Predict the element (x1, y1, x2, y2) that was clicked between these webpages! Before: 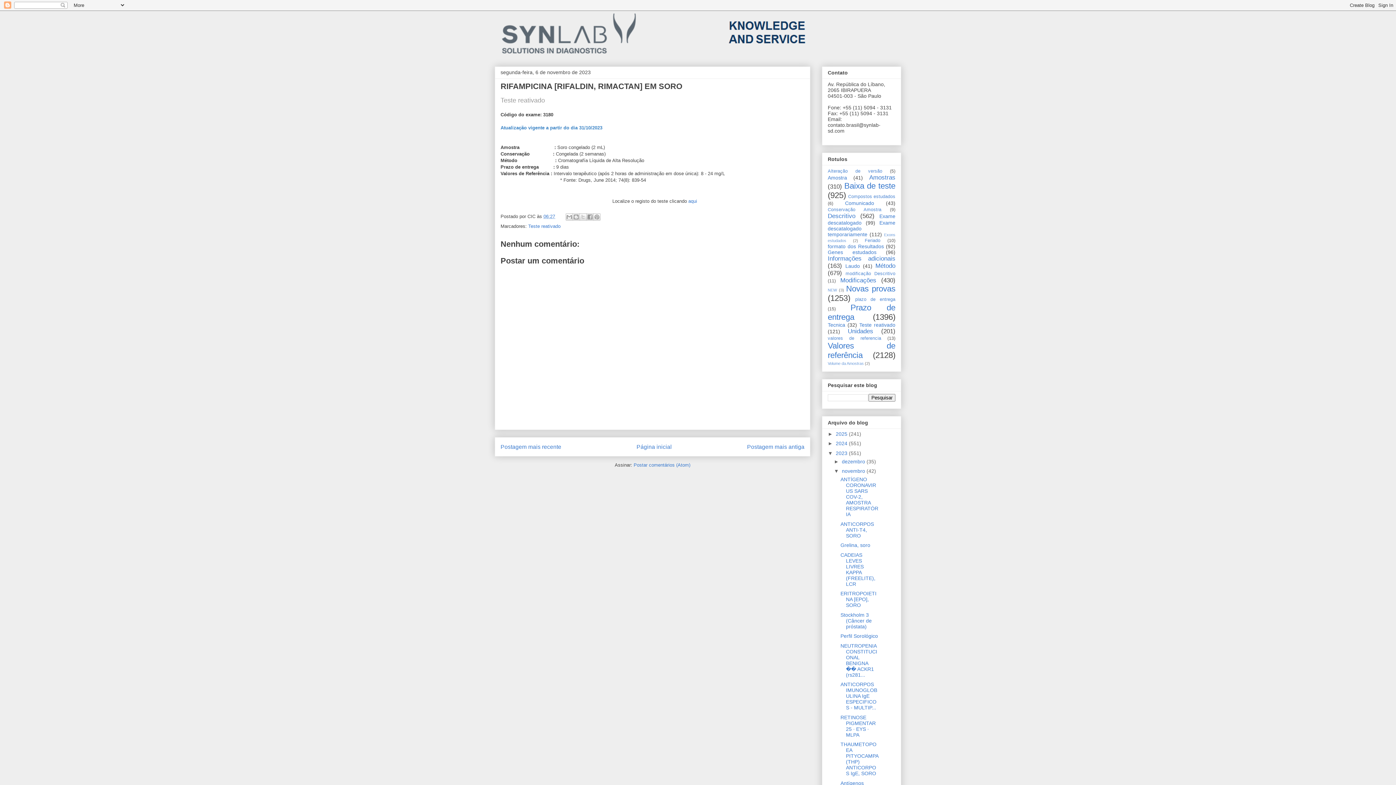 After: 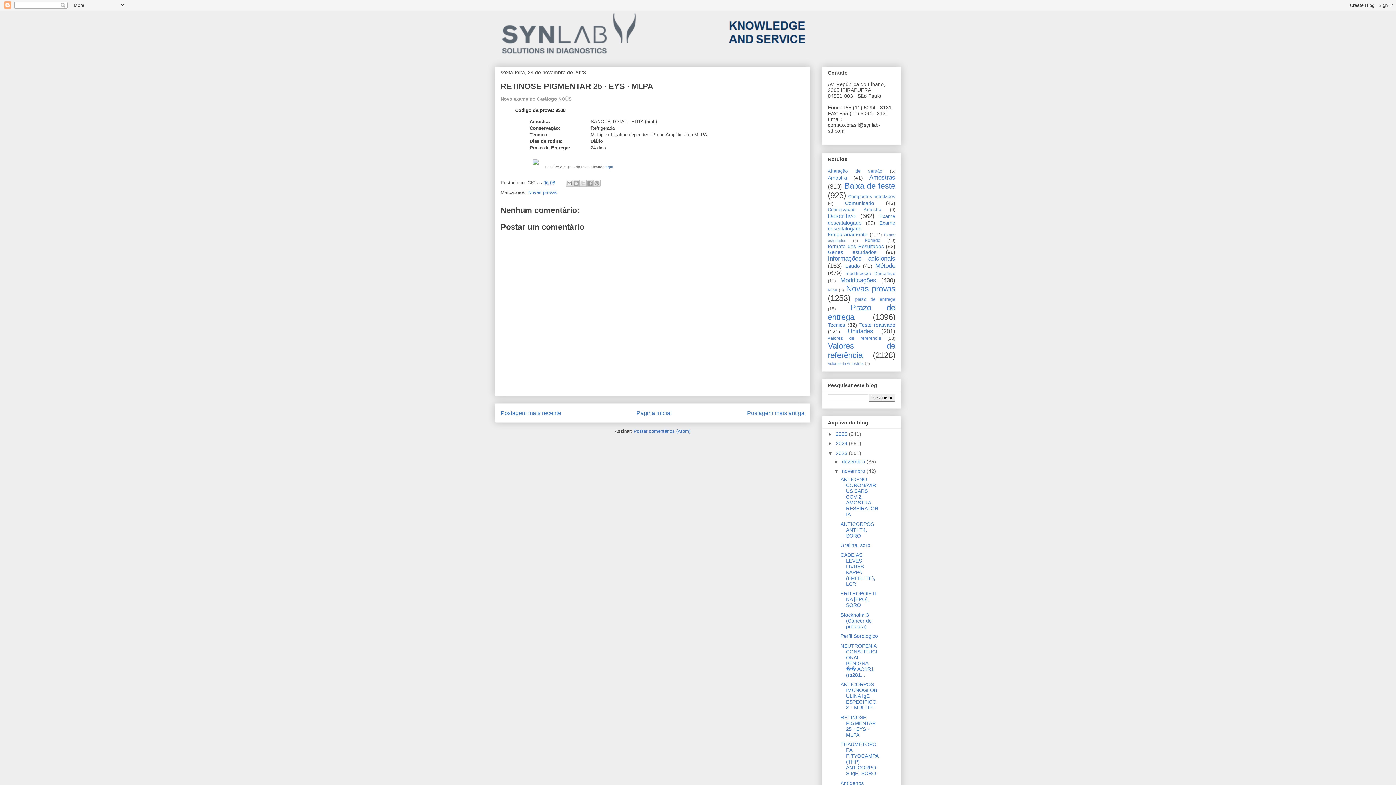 Action: label: RETINOSE PIGMENTAR 25 · EYS · MLPA bbox: (840, 714, 875, 738)